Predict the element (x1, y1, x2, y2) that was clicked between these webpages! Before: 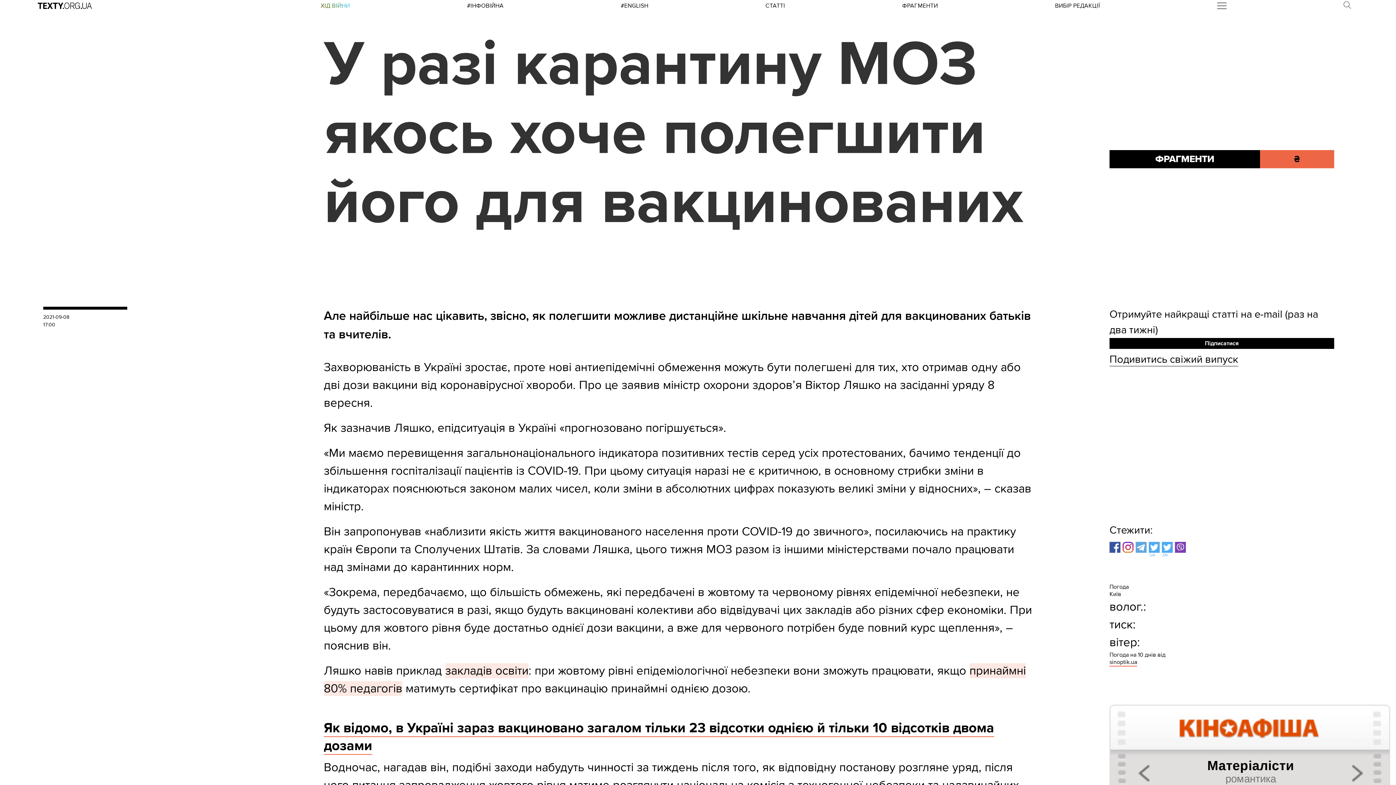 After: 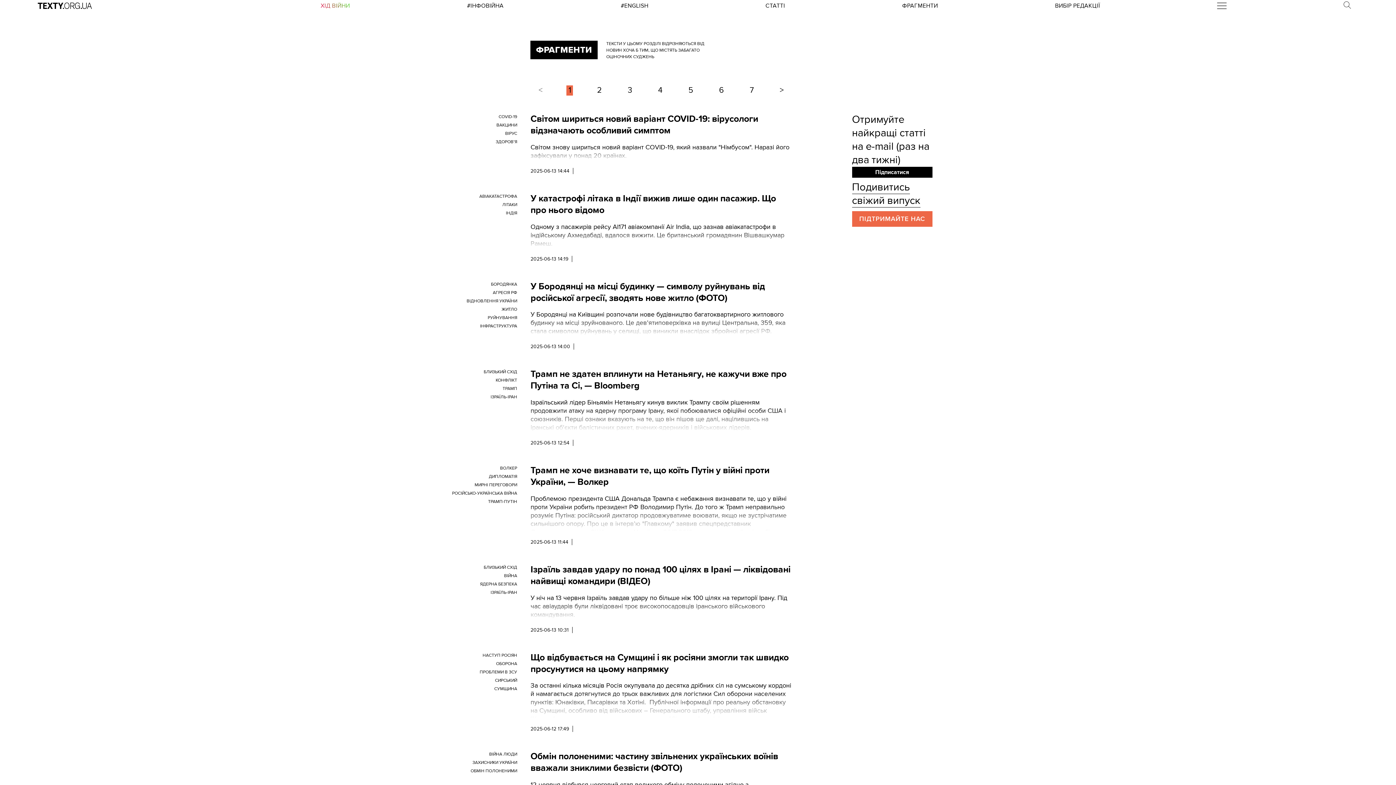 Action: label: ФРАГМЕНТИ bbox: (902, 2, 938, 9)